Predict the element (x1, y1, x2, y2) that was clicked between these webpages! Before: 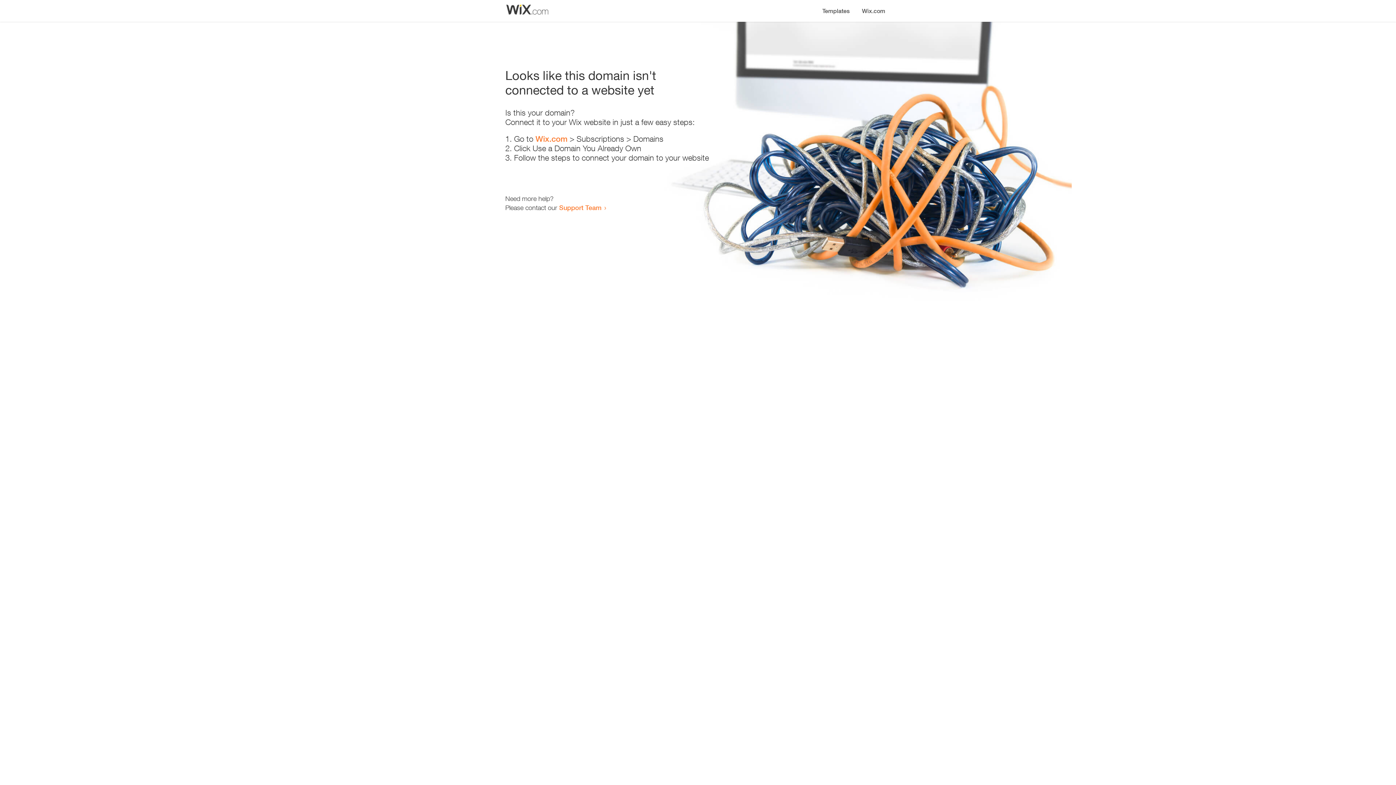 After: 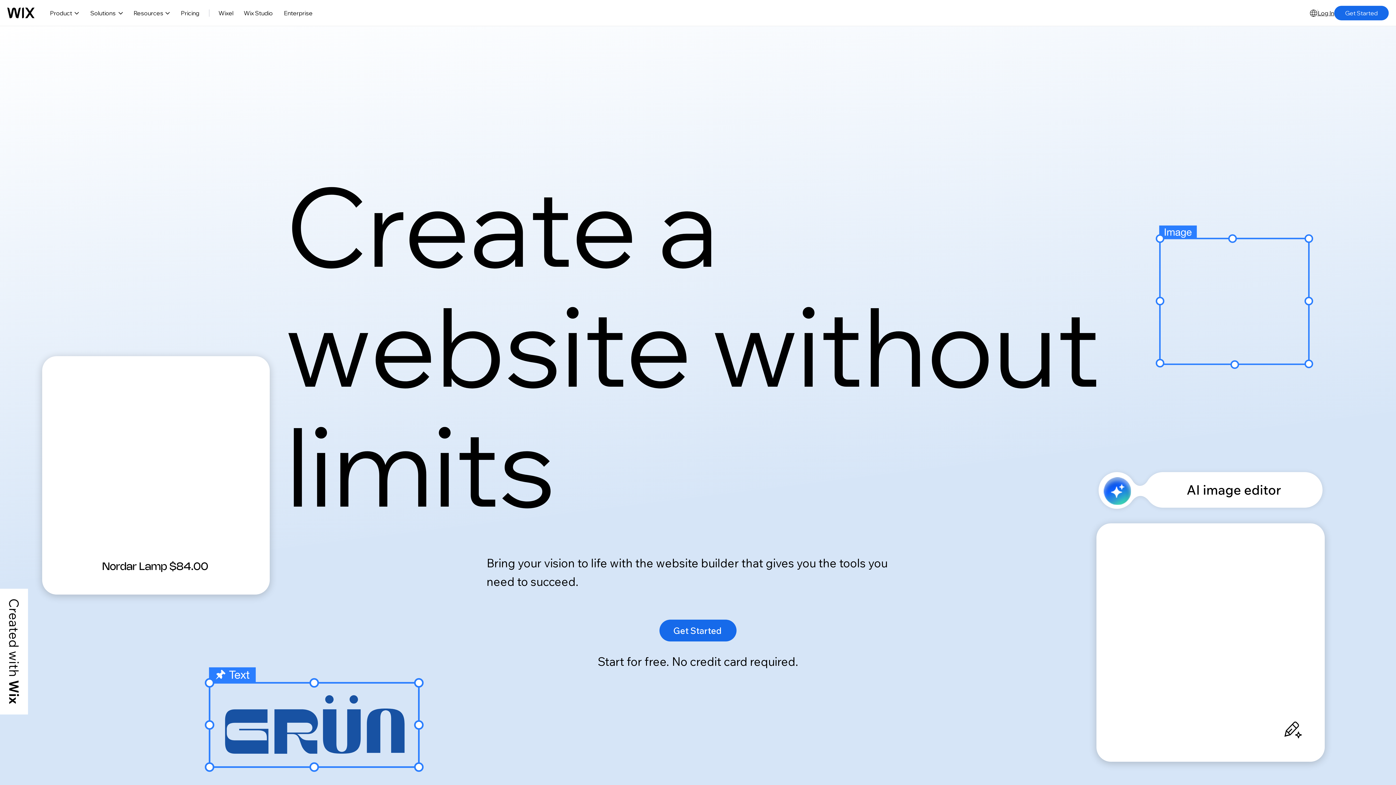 Action: label: Wix.com bbox: (856, 0, 890, 14)